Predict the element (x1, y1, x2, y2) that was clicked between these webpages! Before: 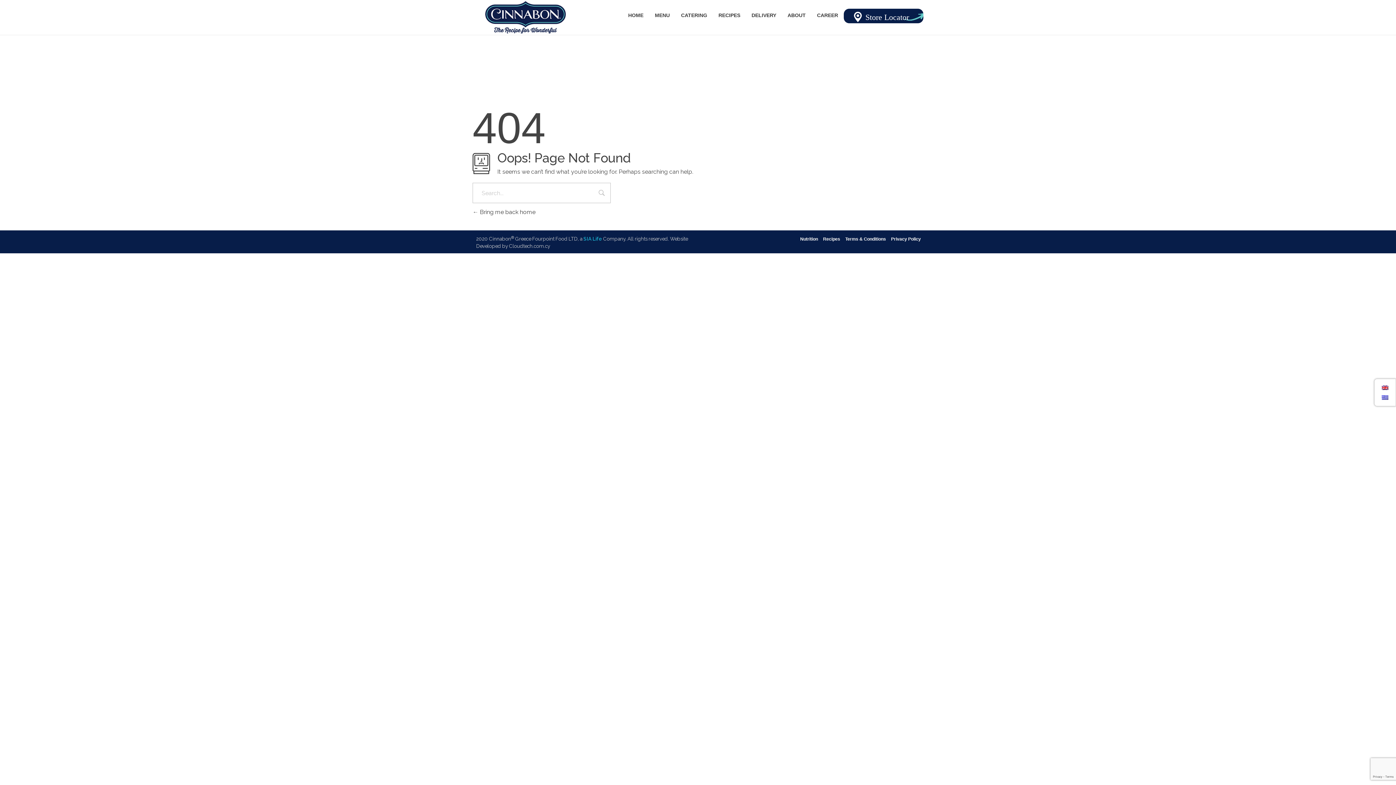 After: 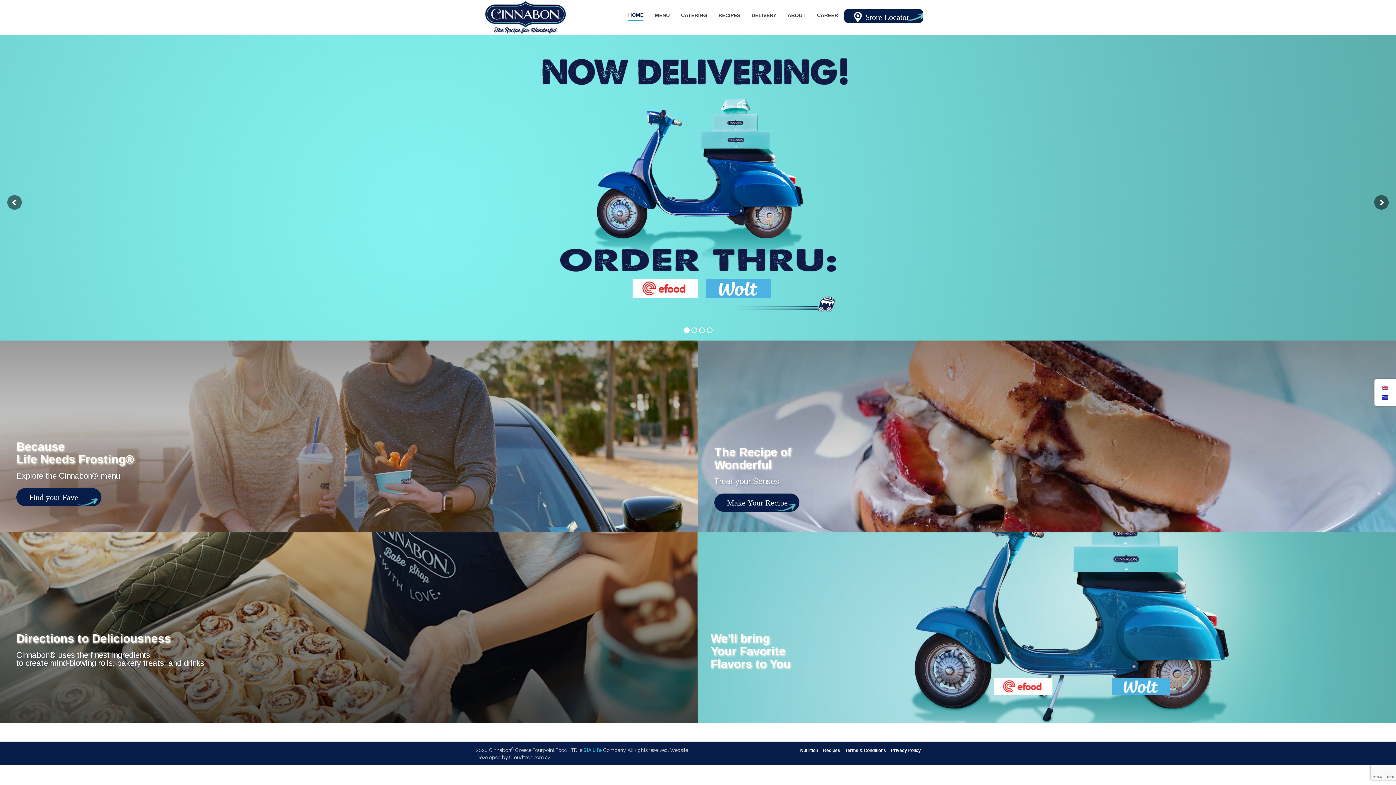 Action: bbox: (1378, 382, 1392, 392)